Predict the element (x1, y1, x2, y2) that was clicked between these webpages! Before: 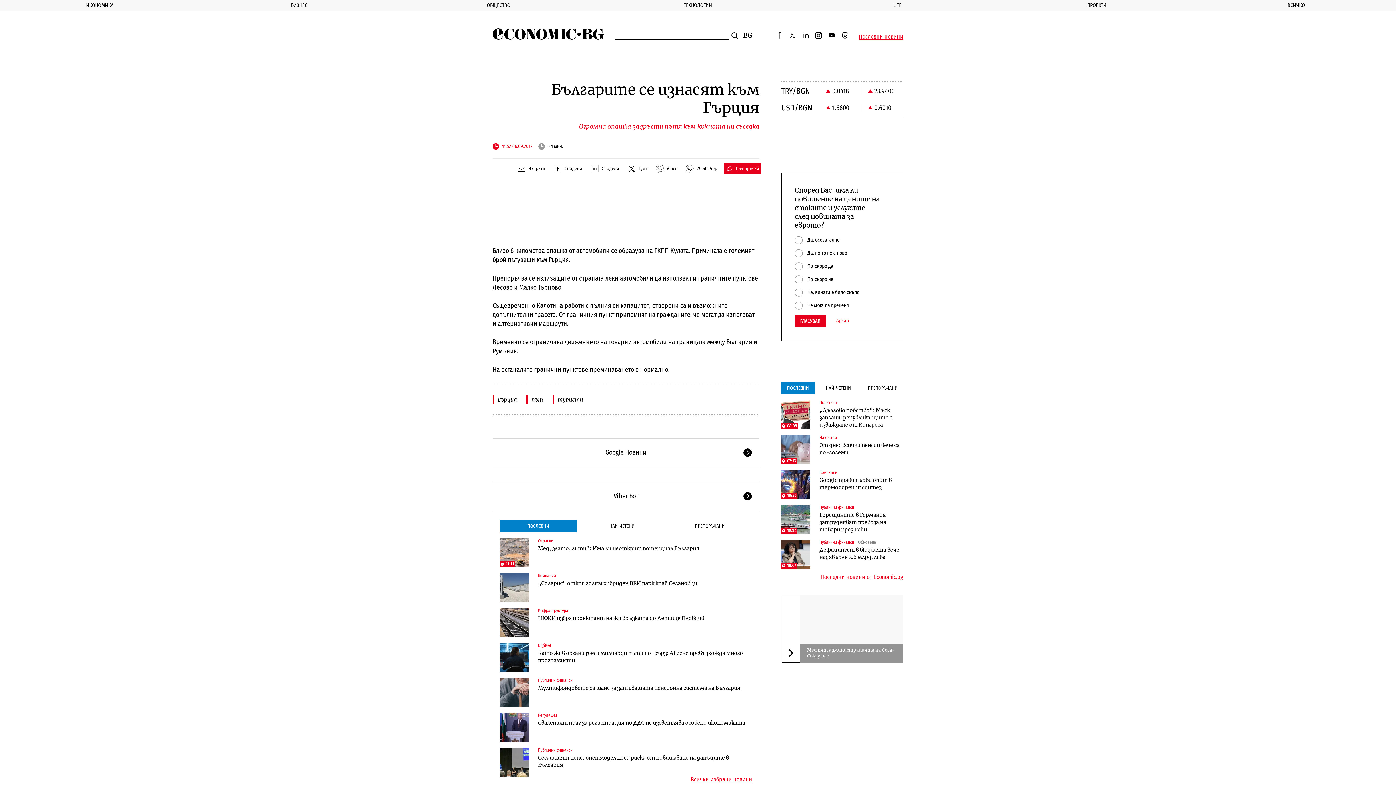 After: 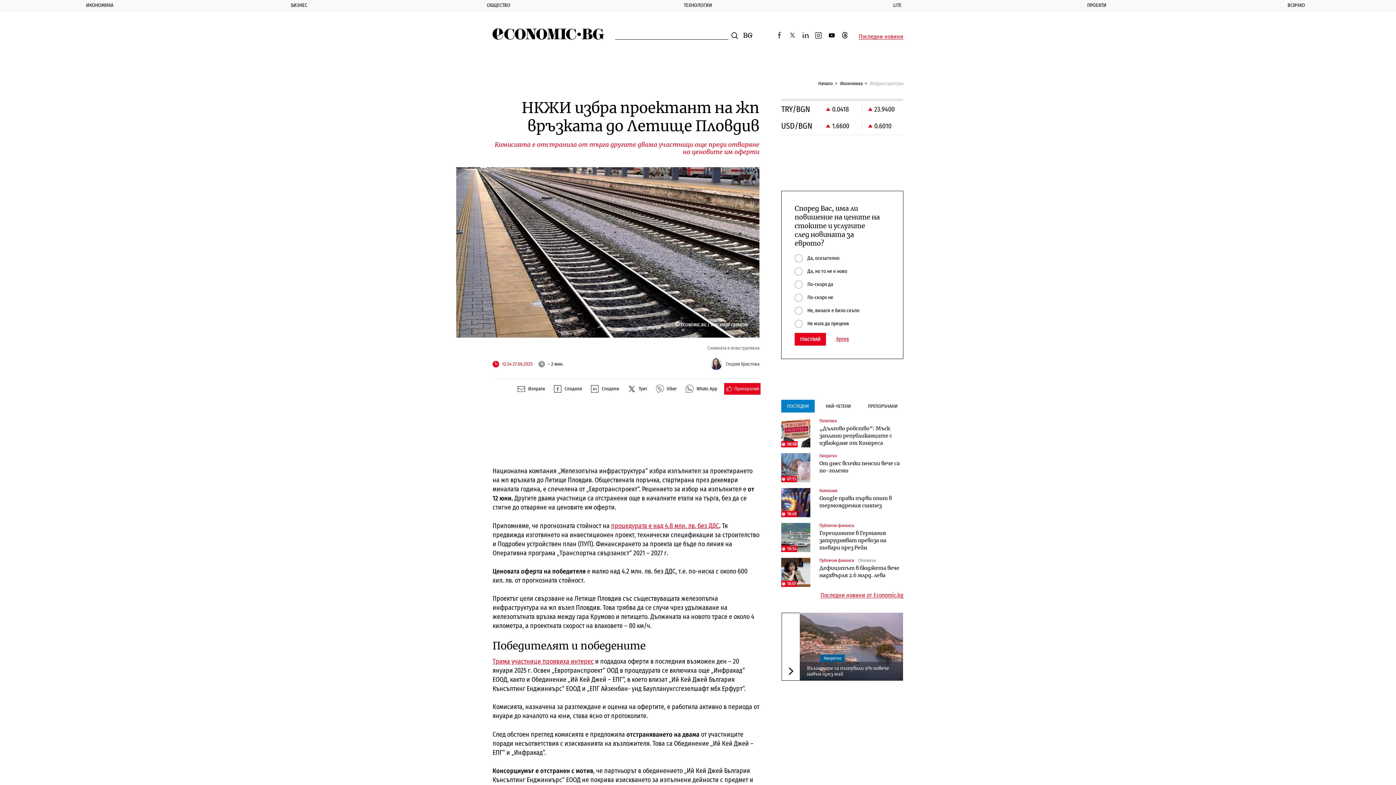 Action: bbox: (500, 731, 529, 761)